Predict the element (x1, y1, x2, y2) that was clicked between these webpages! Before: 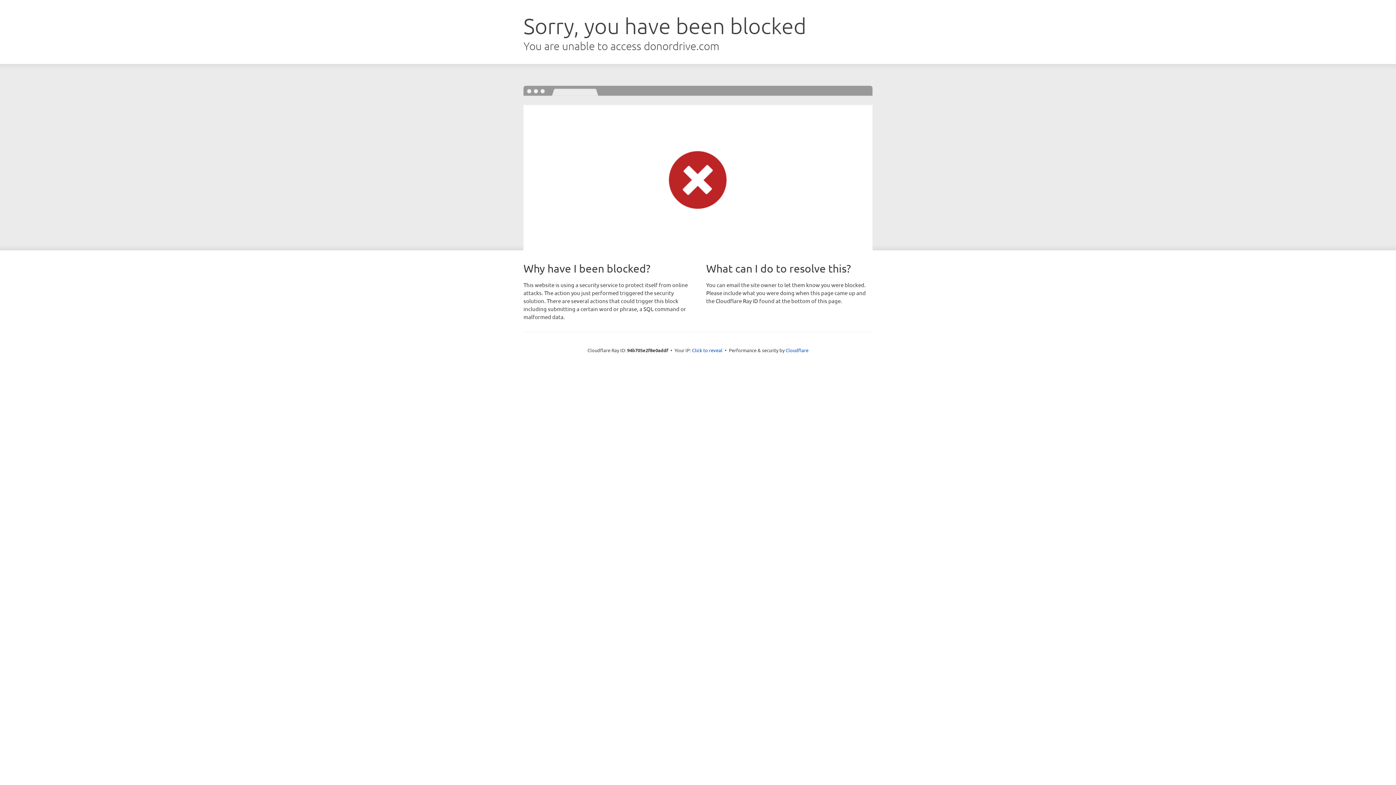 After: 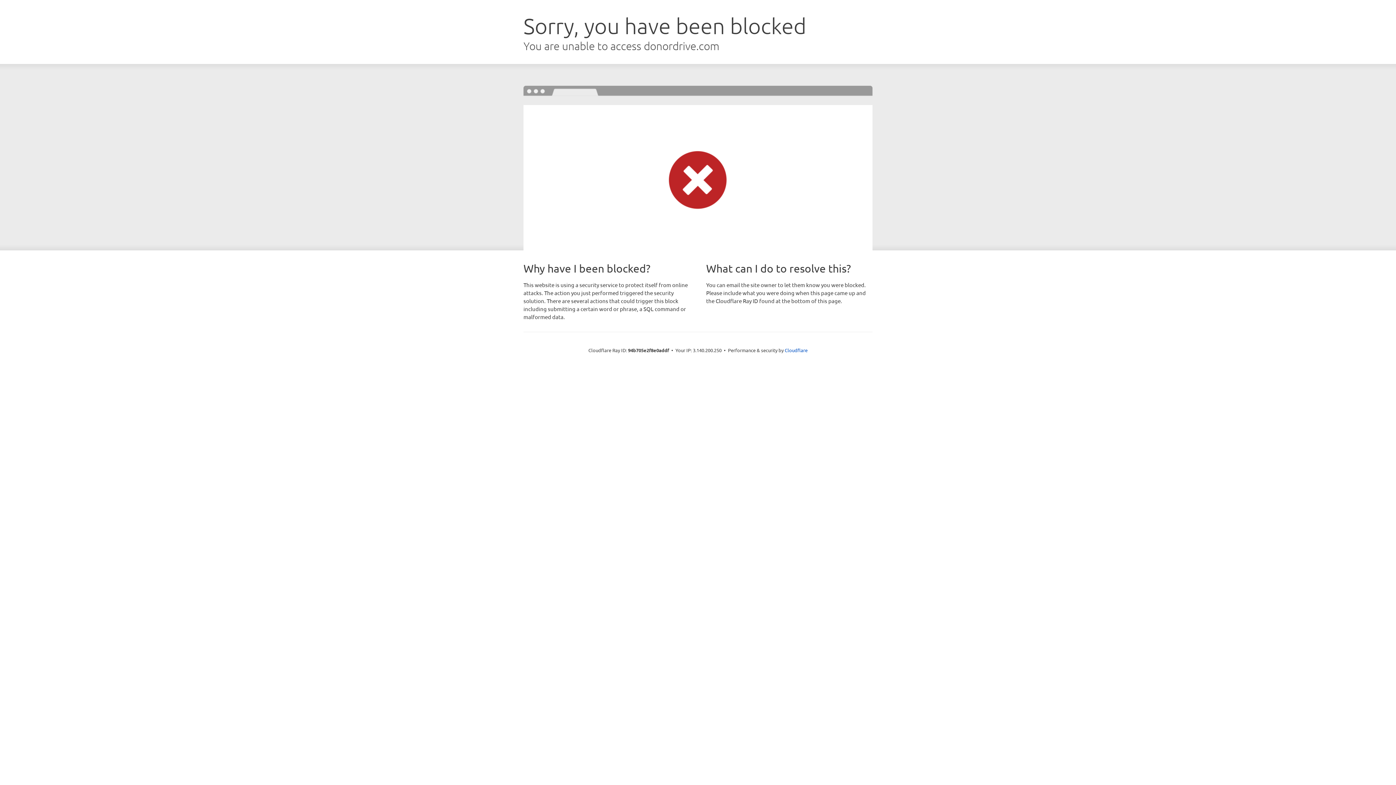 Action: label: Click to reveal bbox: (692, 346, 722, 353)